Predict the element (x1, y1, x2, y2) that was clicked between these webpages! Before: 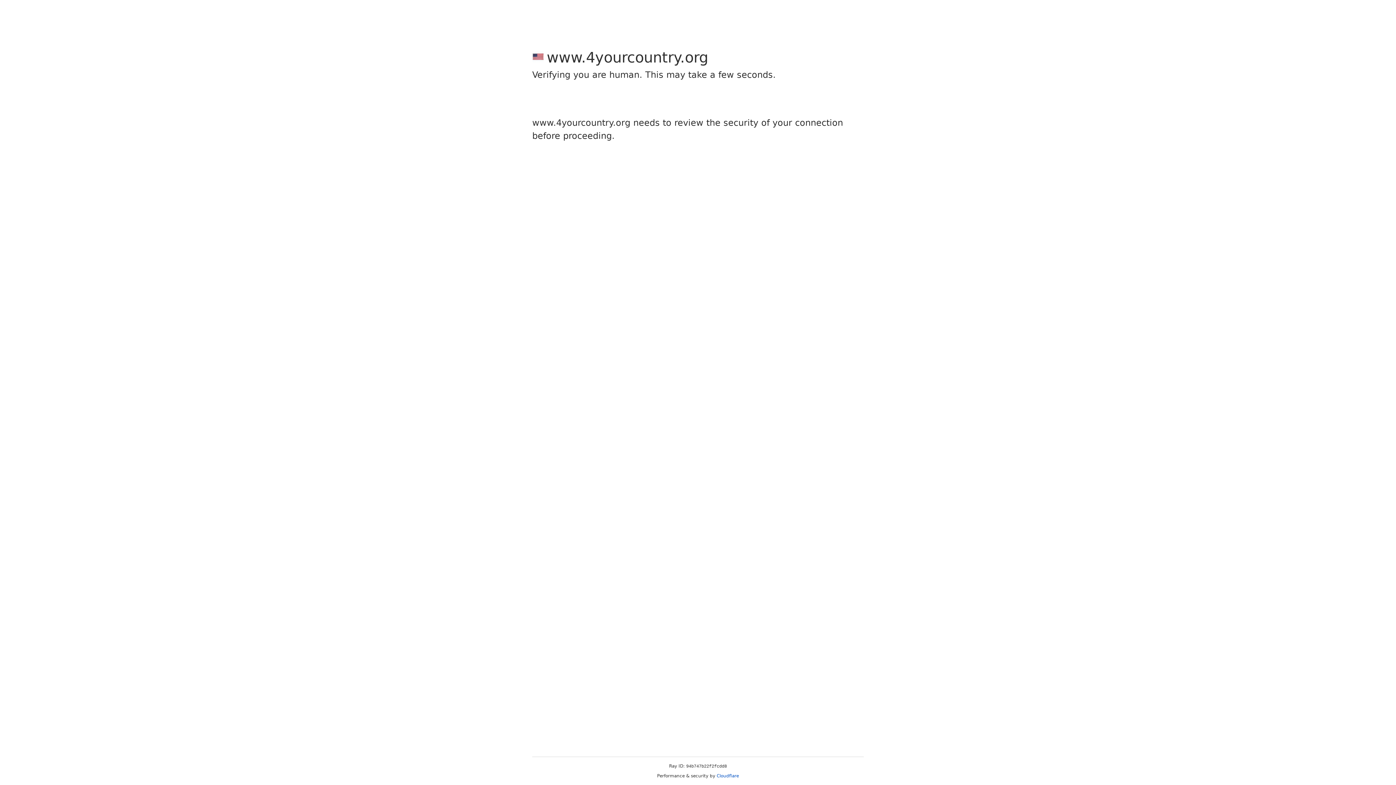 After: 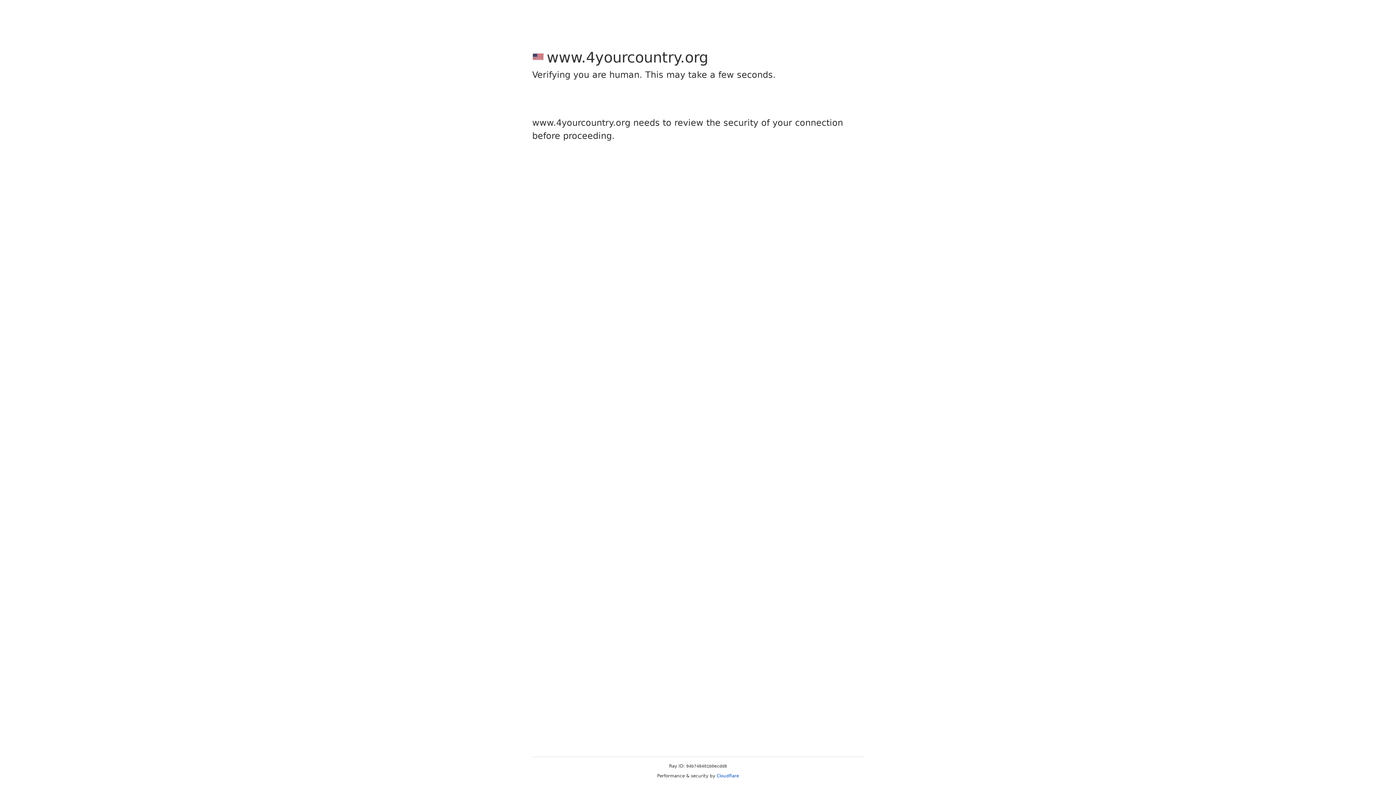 Action: label: Cloudflare bbox: (716, 773, 739, 778)